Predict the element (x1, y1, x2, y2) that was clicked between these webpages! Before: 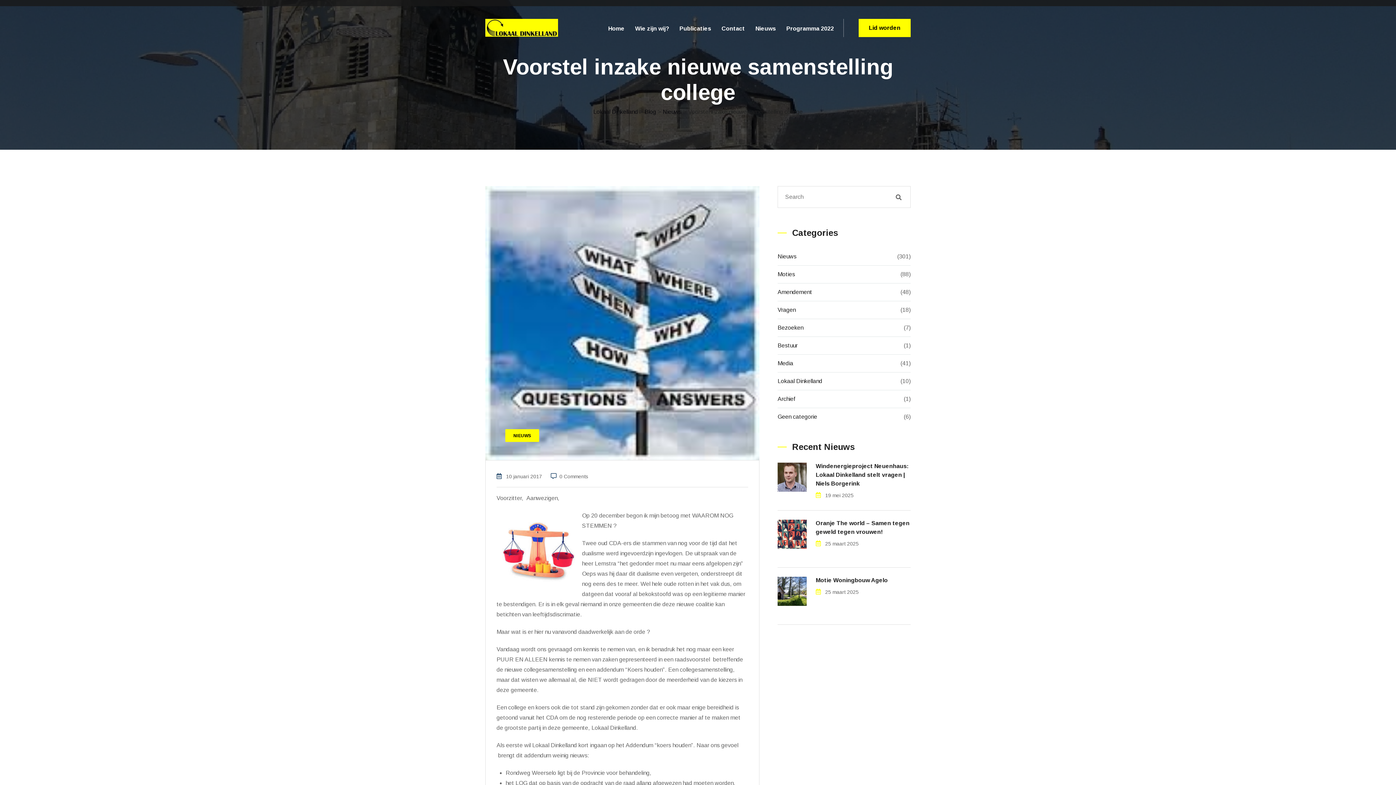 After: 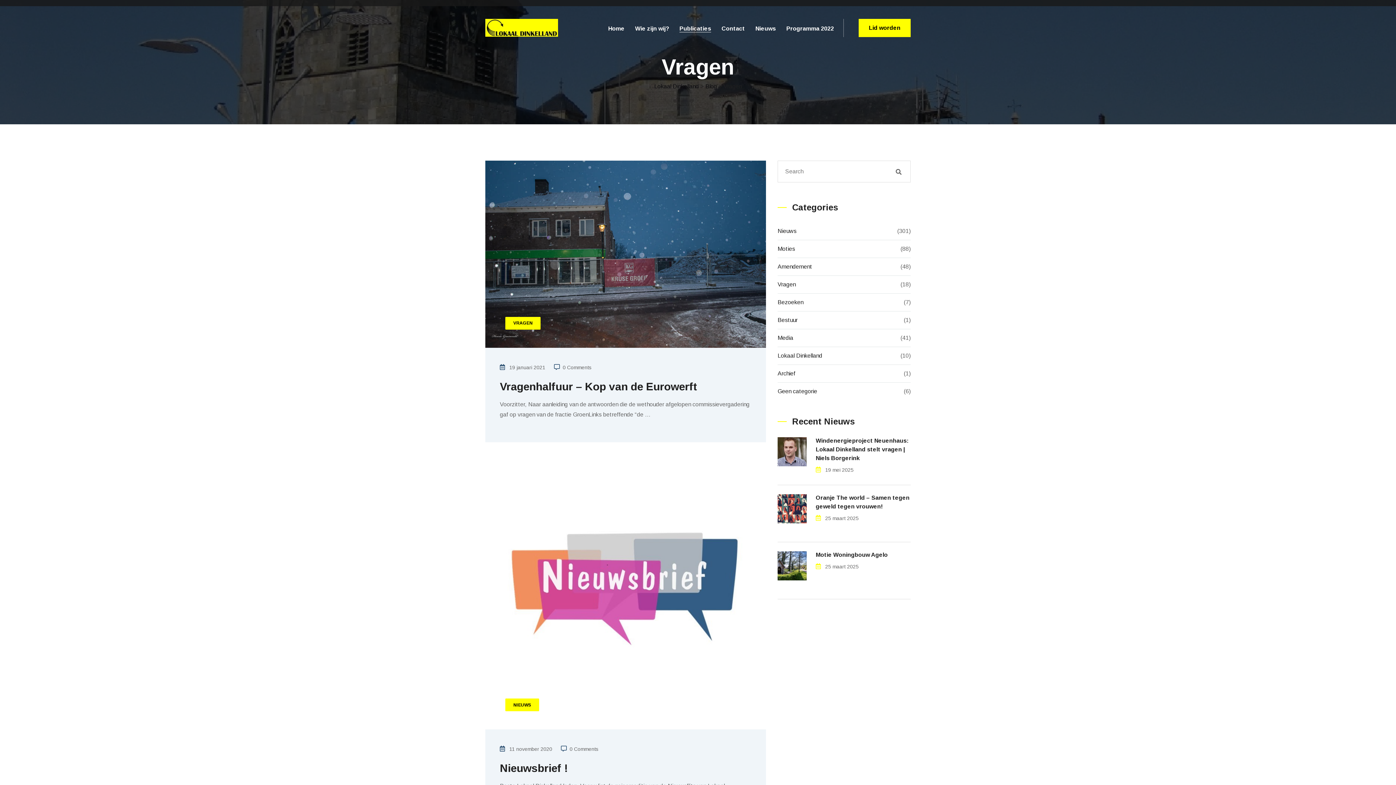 Action: bbox: (777, 305, 796, 315) label: Vragen